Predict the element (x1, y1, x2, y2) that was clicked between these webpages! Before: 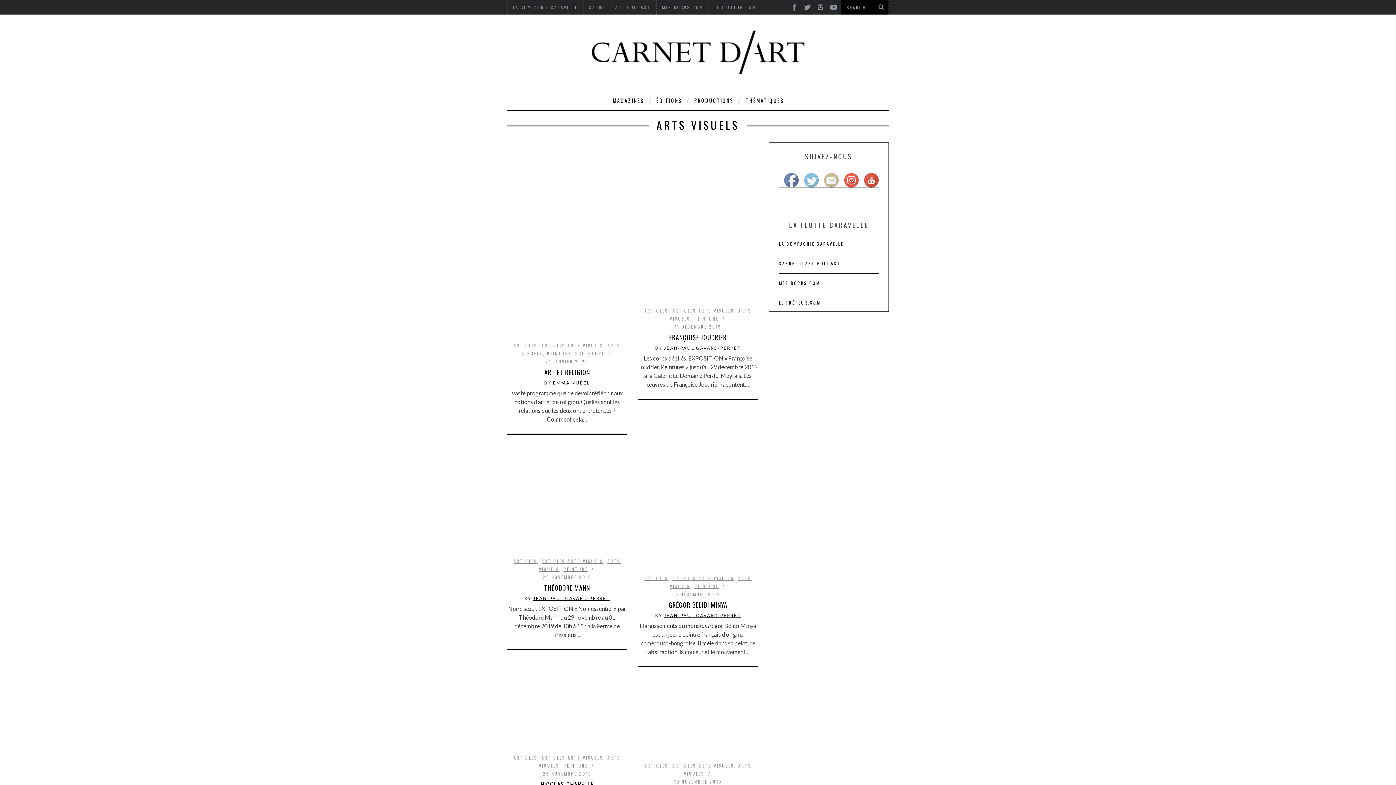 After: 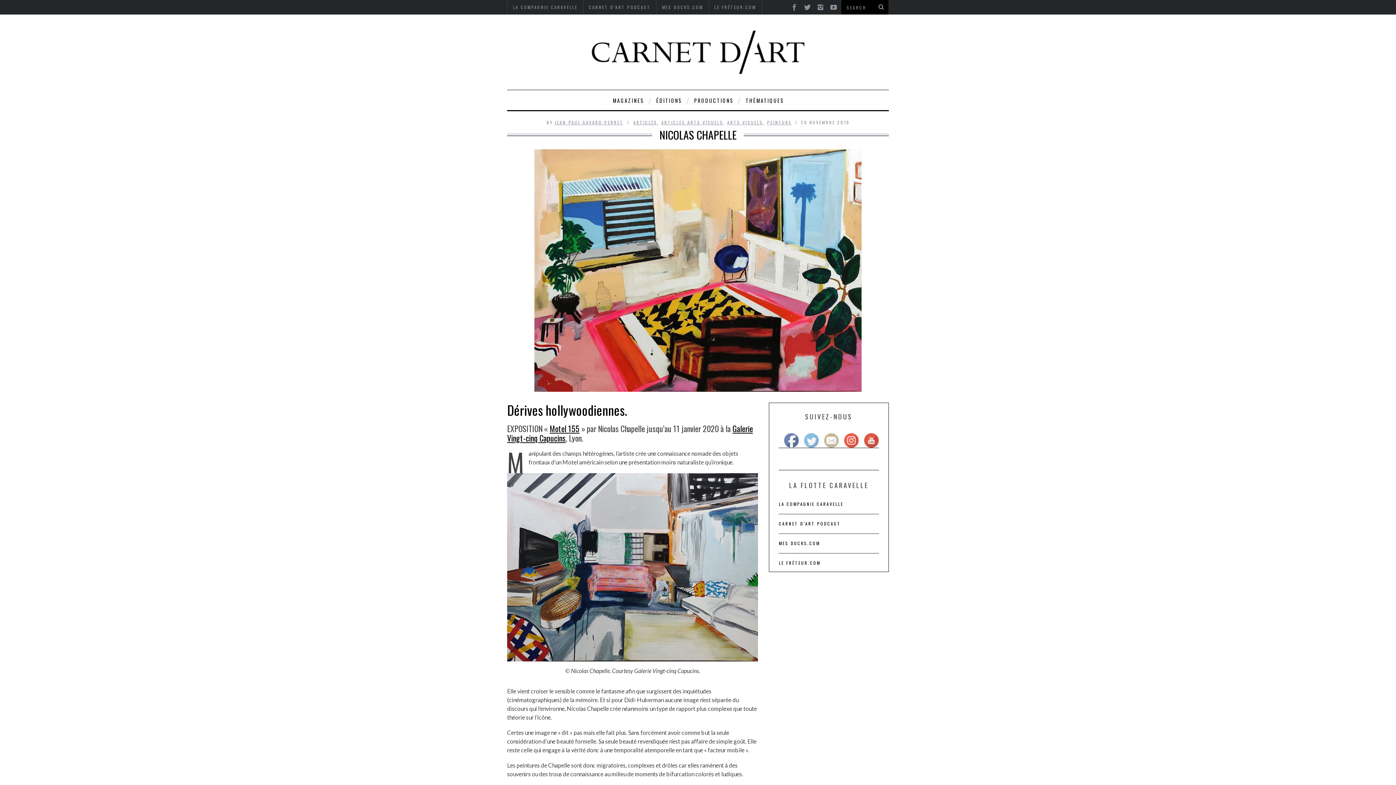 Action: bbox: (507, 661, 627, 750)